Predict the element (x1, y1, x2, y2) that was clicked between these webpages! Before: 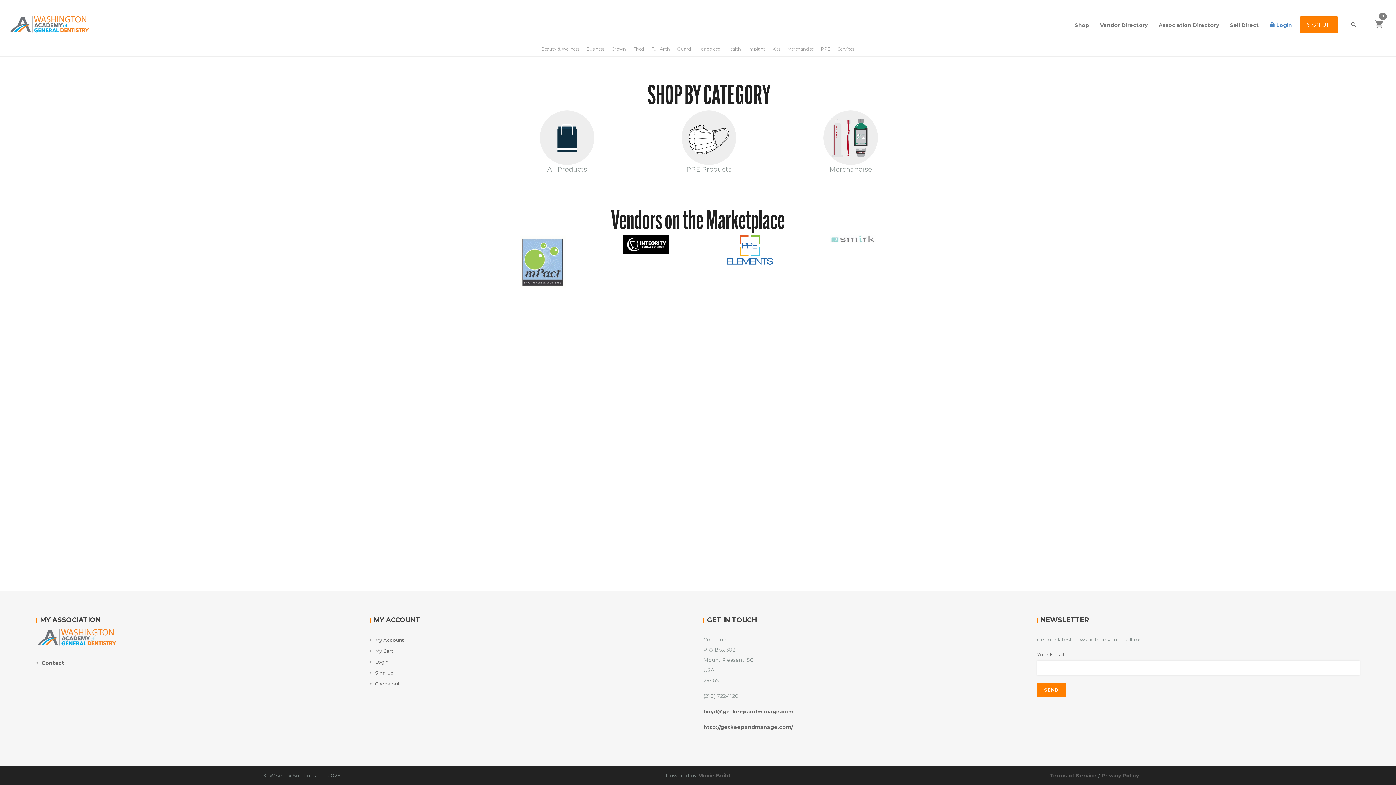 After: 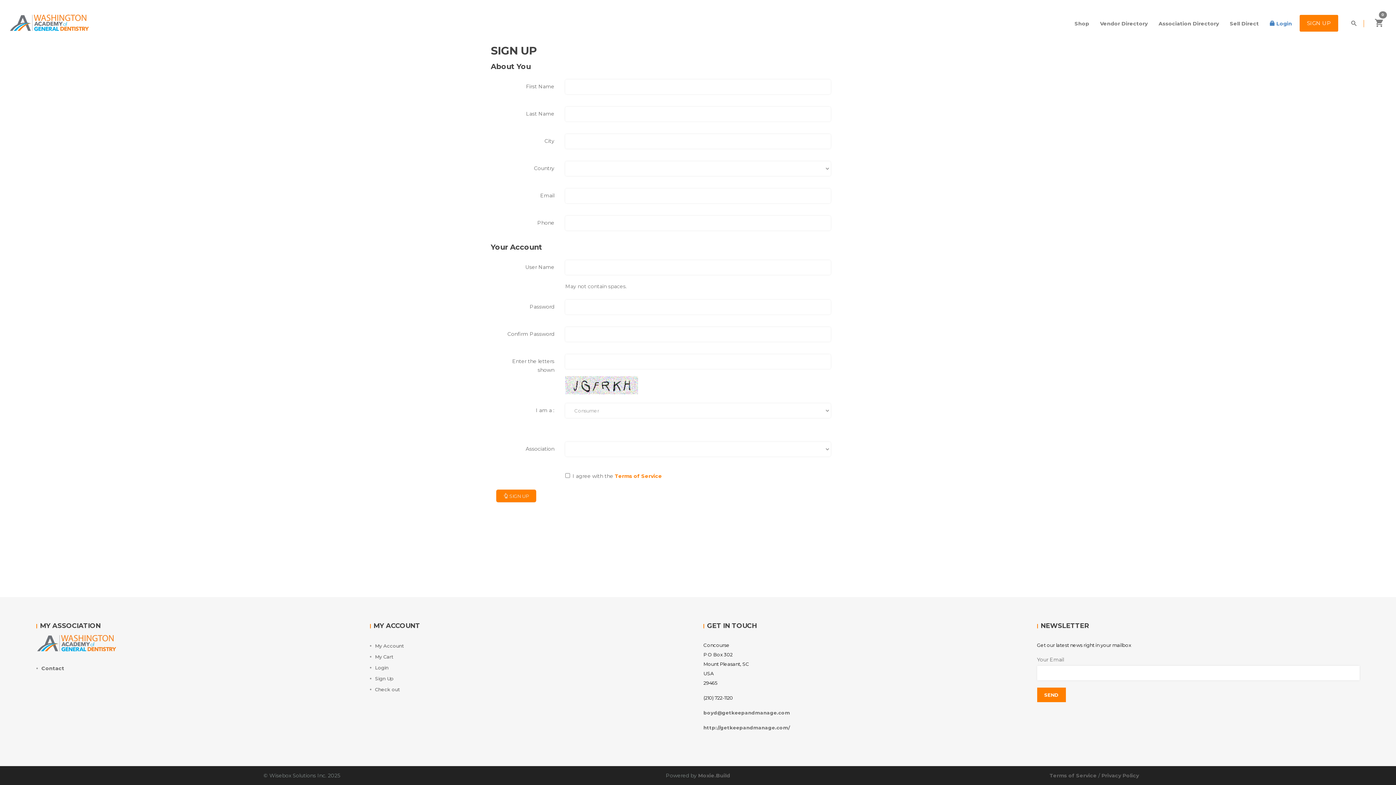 Action: label: Sign Up bbox: (370, 667, 393, 678)